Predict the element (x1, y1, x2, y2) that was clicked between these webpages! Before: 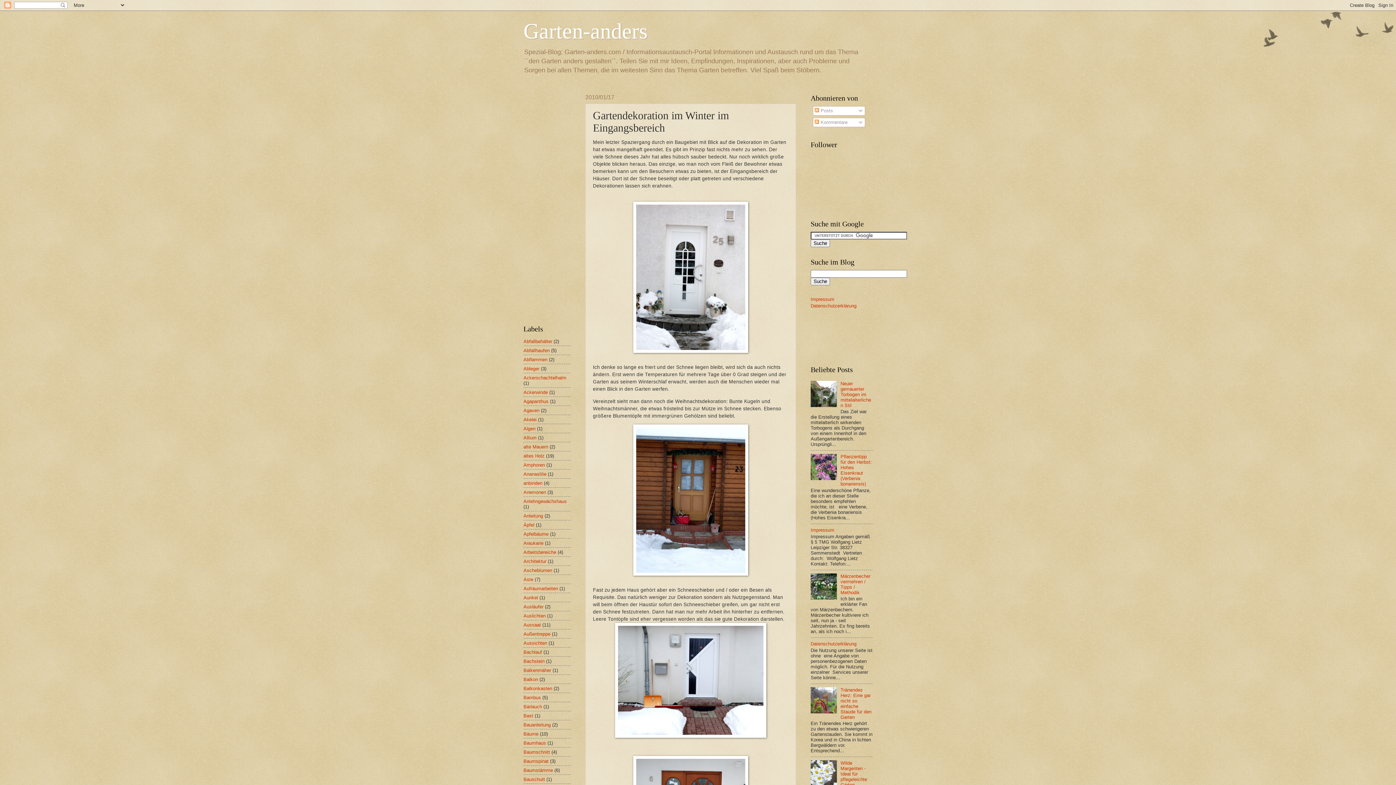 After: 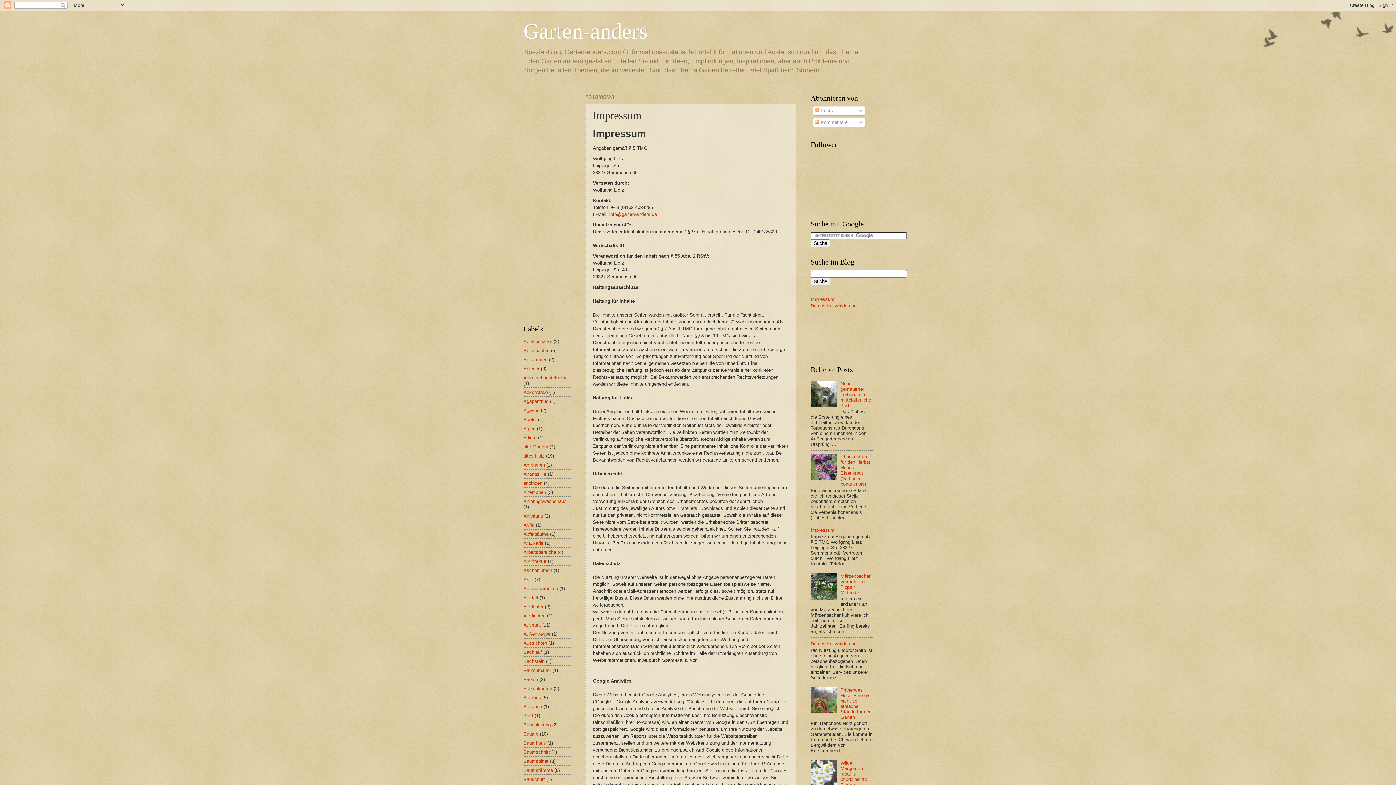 Action: label: Impressum bbox: (810, 527, 834, 533)